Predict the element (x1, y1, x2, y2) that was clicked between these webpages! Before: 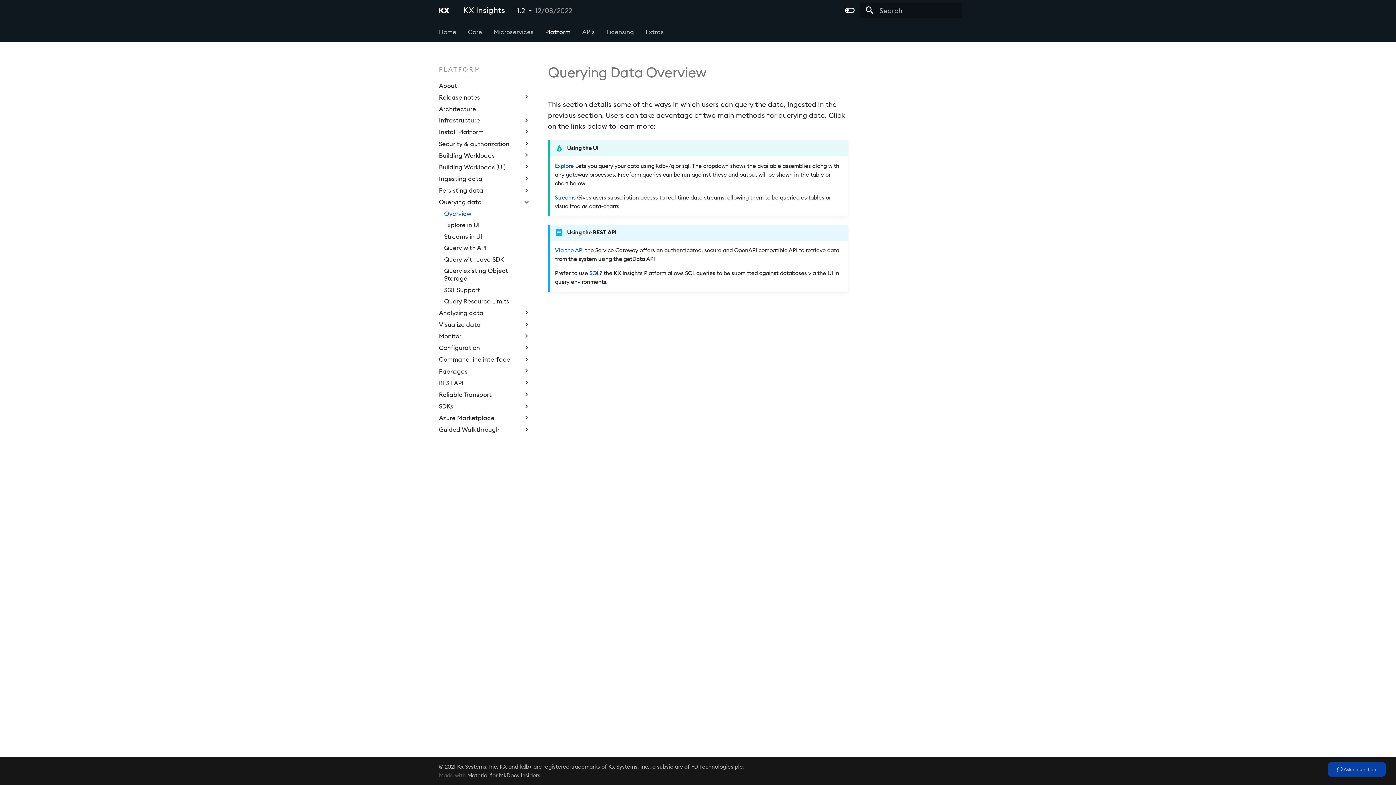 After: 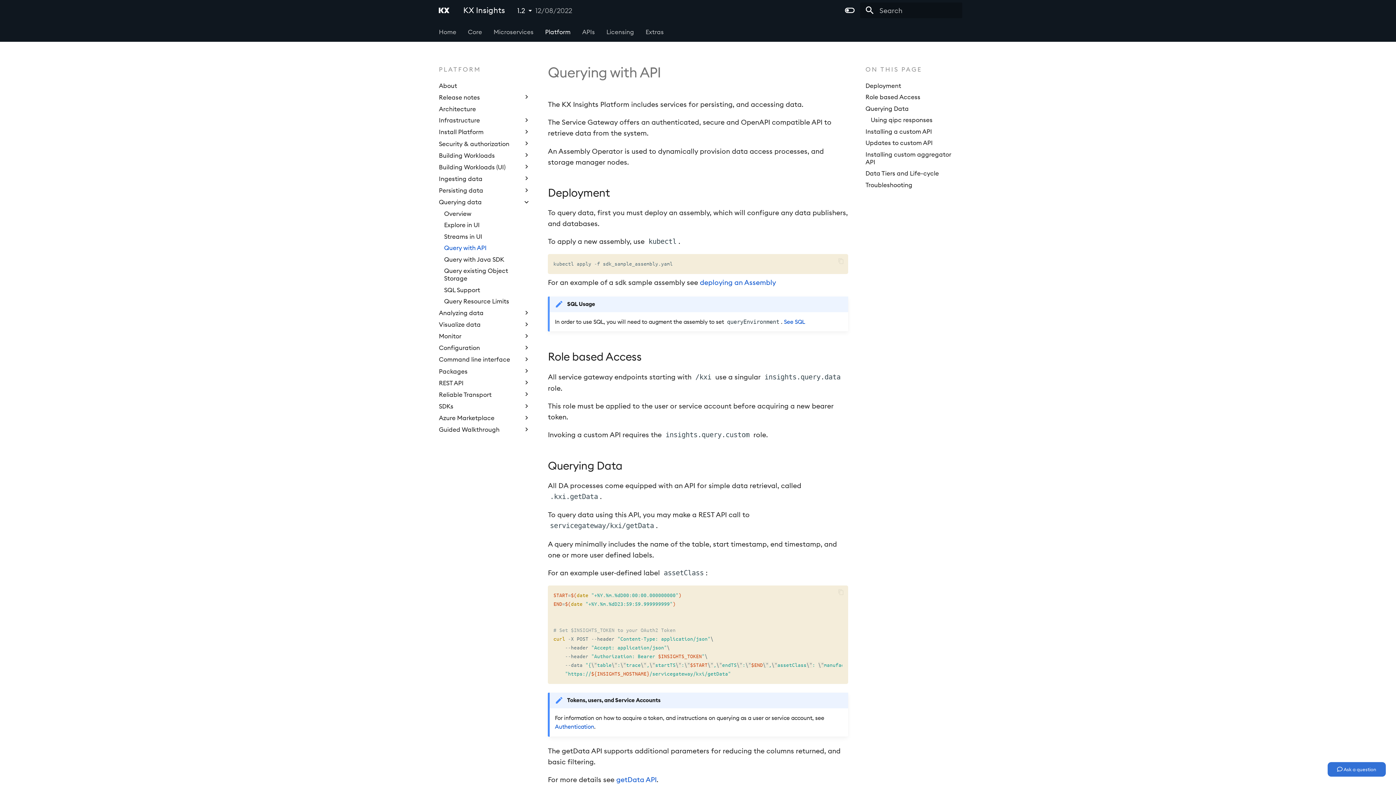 Action: bbox: (444, 244, 530, 251) label: Query with API